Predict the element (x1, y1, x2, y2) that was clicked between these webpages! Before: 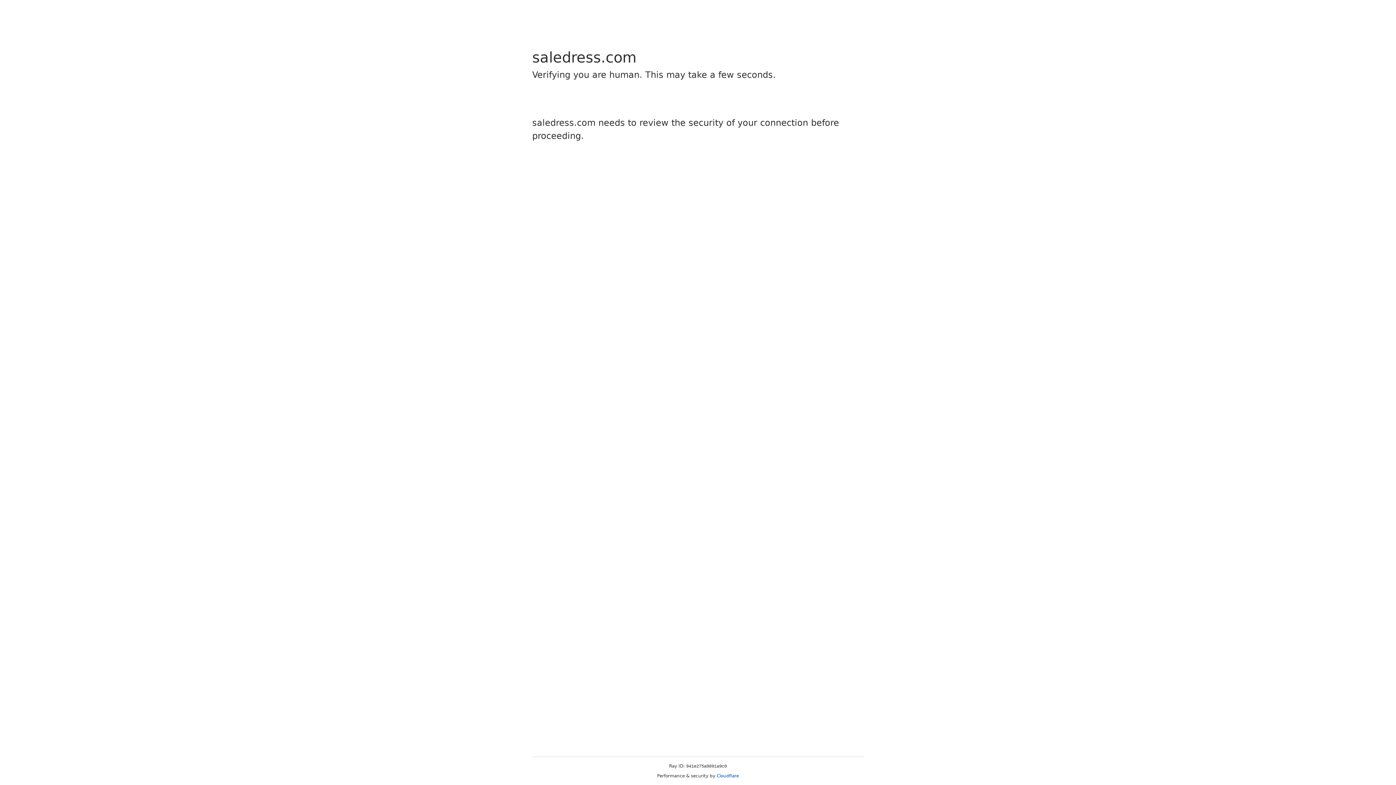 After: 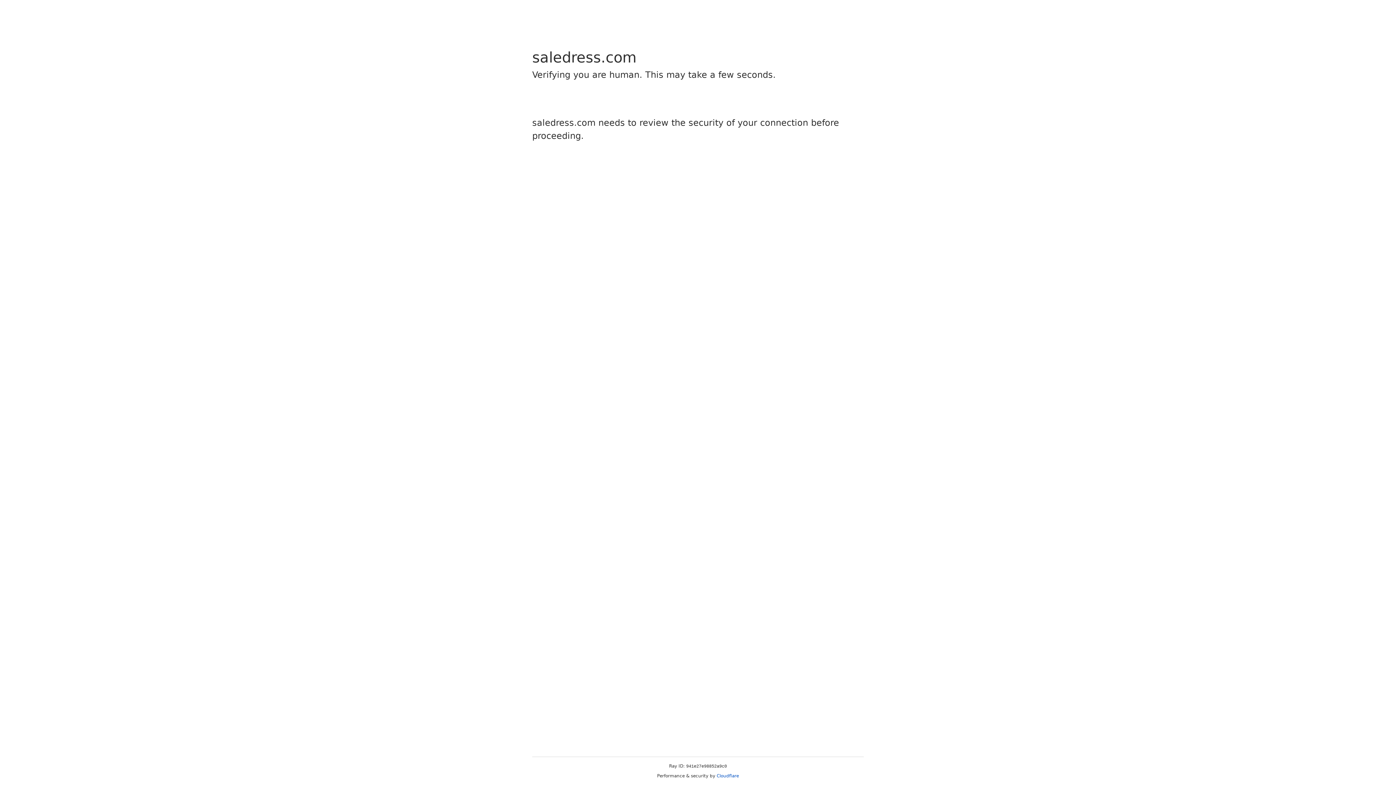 Action: label: Cloudflare bbox: (716, 773, 739, 778)